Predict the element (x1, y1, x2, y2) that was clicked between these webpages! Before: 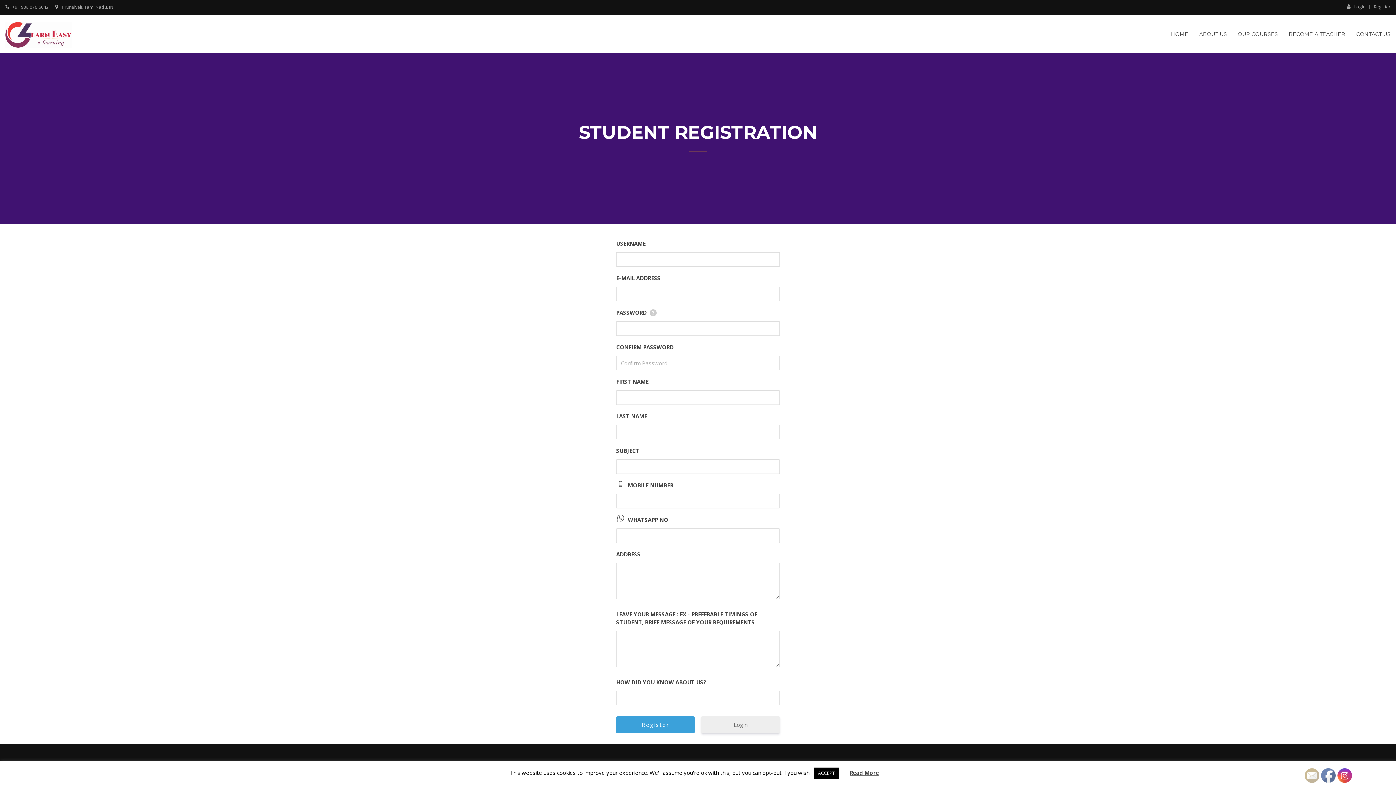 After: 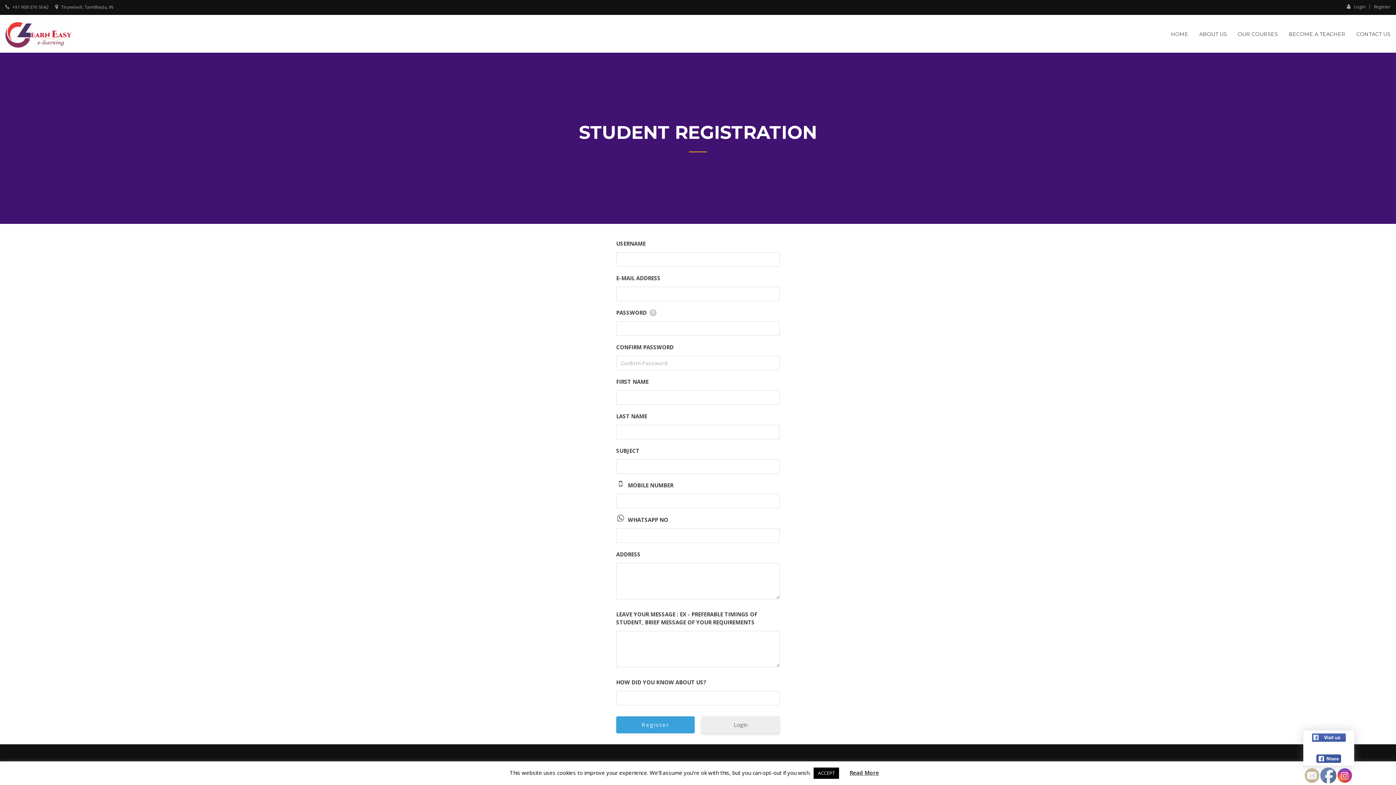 Action: bbox: (1321, 769, 1336, 783)